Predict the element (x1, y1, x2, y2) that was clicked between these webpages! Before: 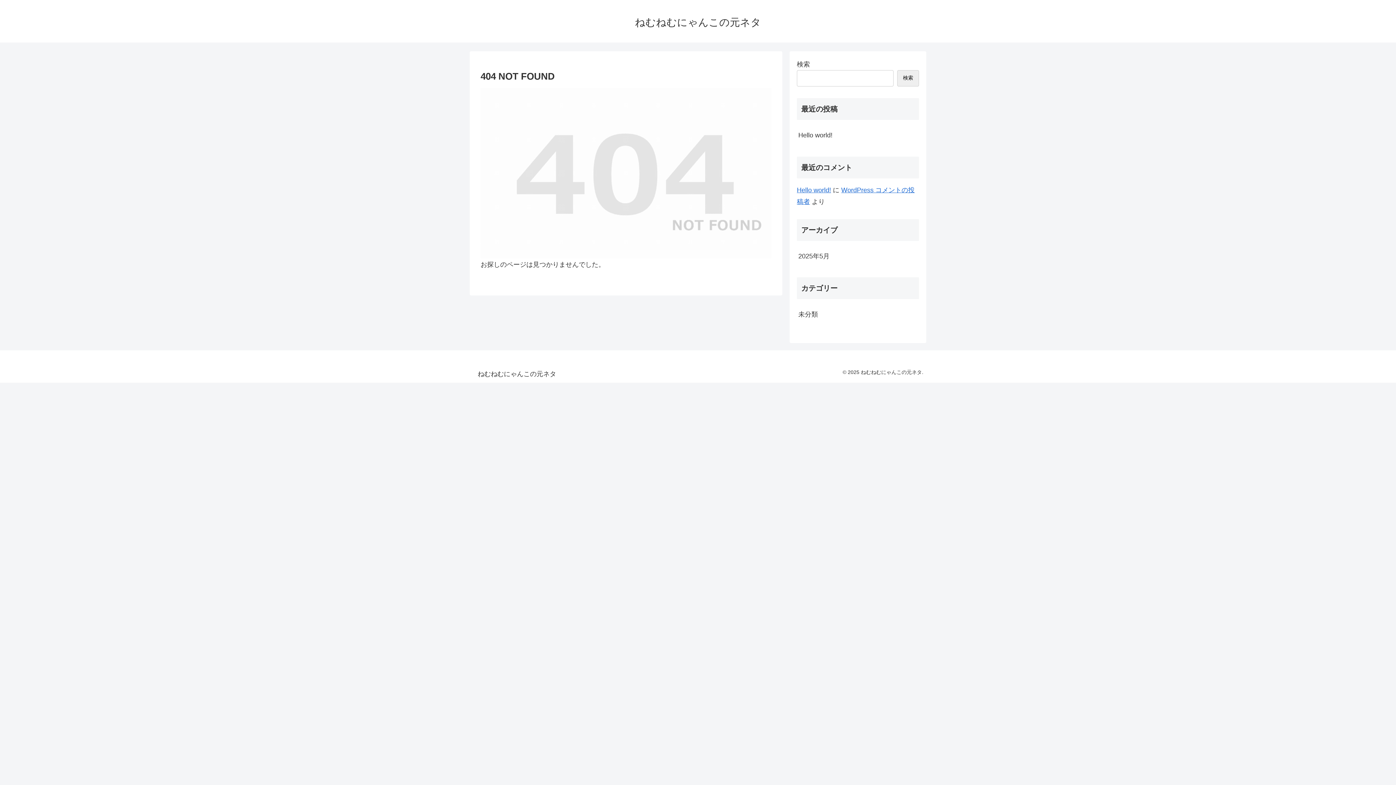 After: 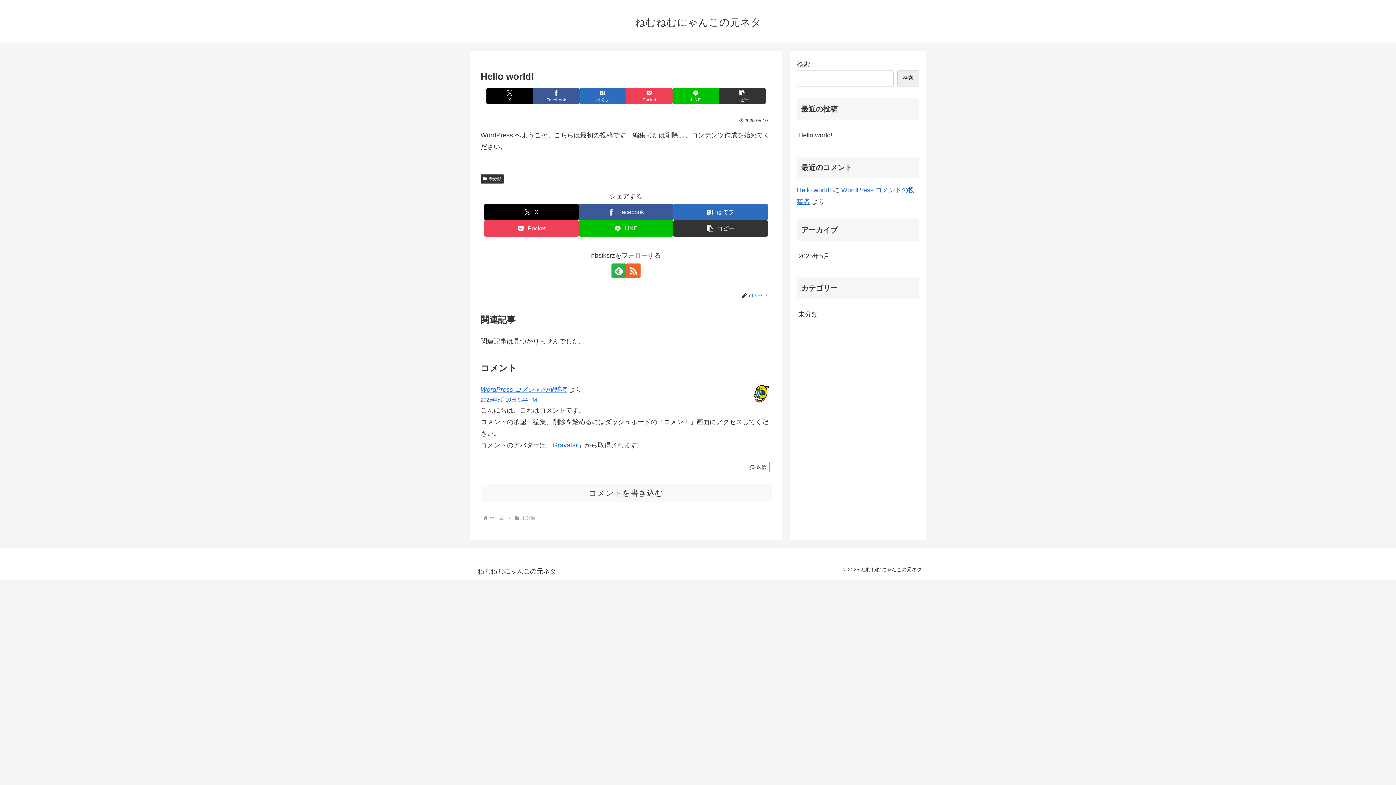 Action: bbox: (797, 125, 919, 144) label: Hello world!